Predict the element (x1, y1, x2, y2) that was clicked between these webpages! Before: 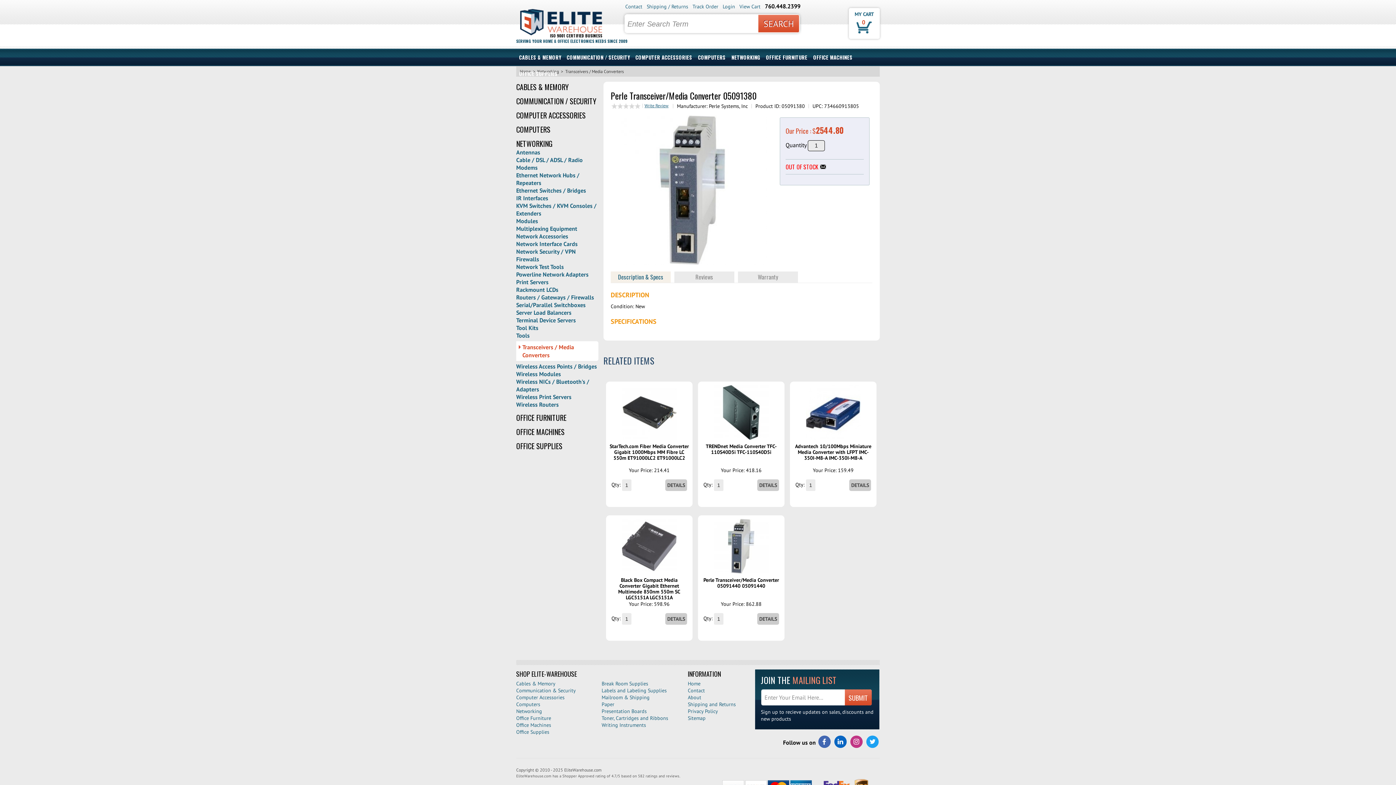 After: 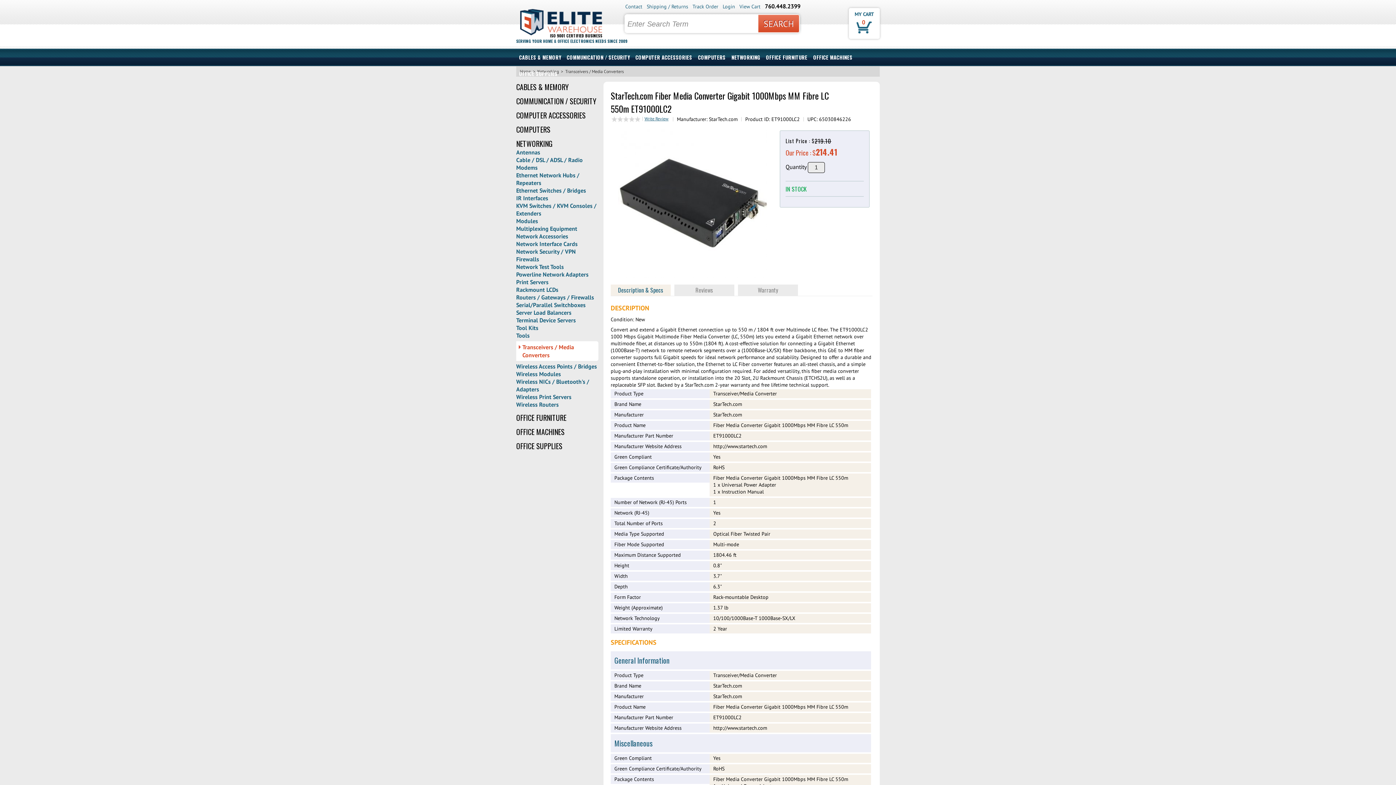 Action: label: DETAILS bbox: (667, 482, 685, 488)